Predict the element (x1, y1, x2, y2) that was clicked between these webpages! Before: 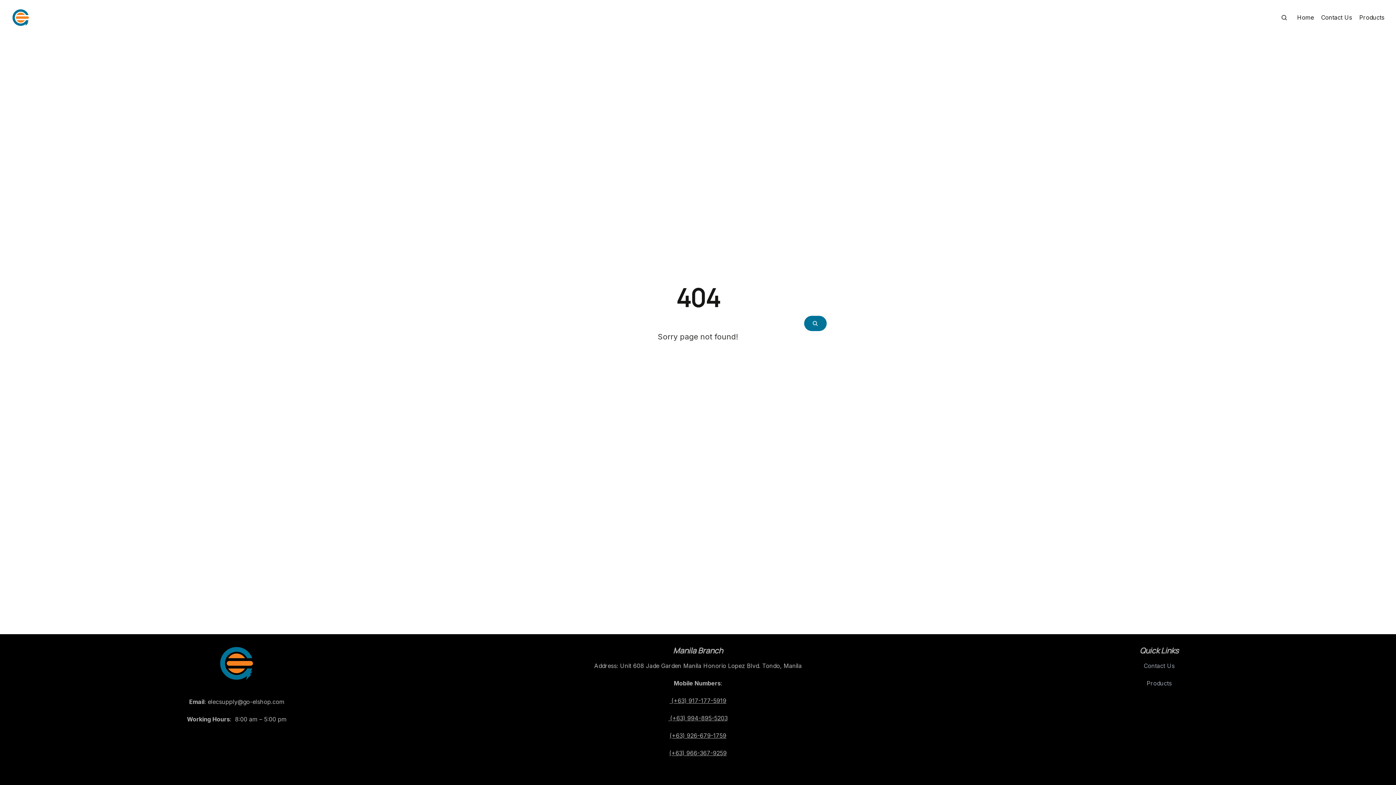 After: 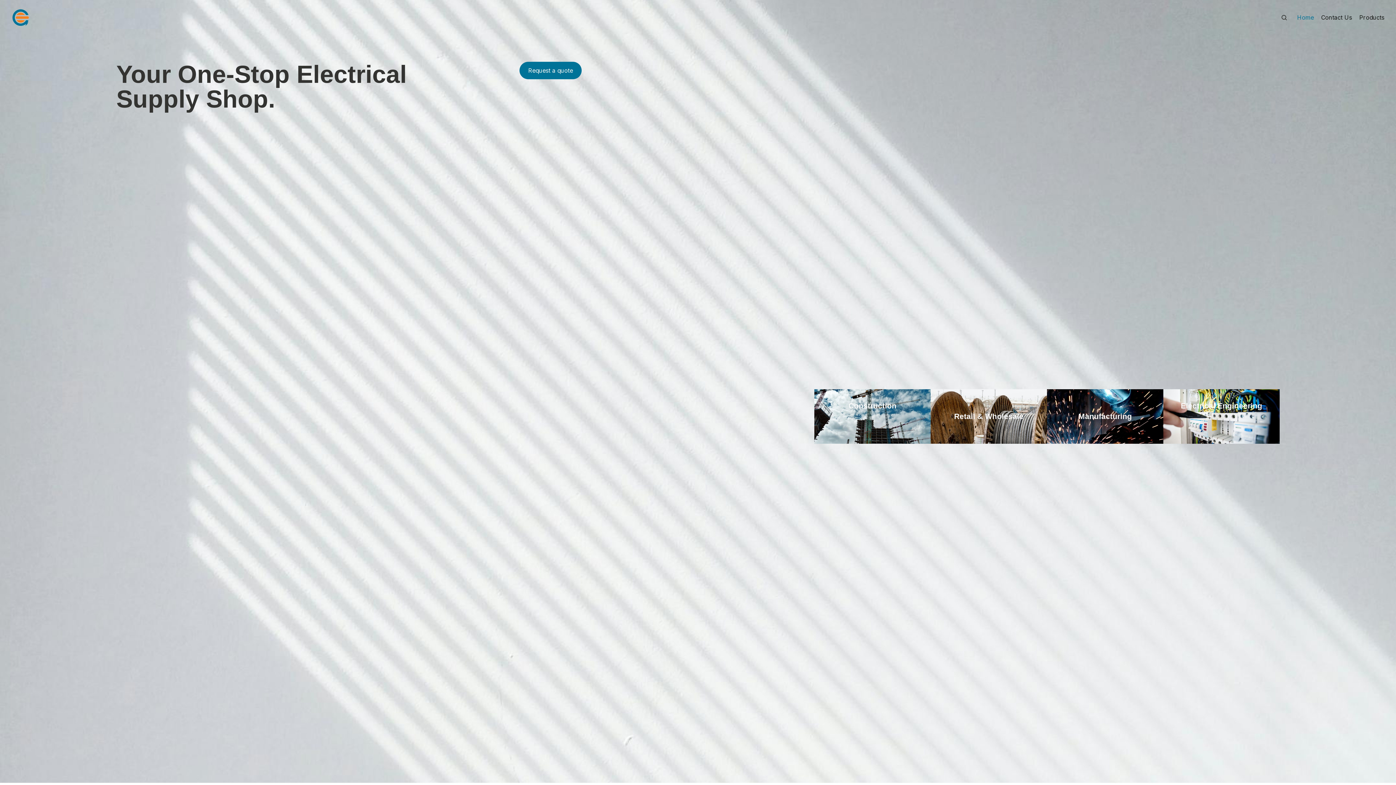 Action: bbox: (218, 646, 255, 681) label: Go-El Electrical Products Trading